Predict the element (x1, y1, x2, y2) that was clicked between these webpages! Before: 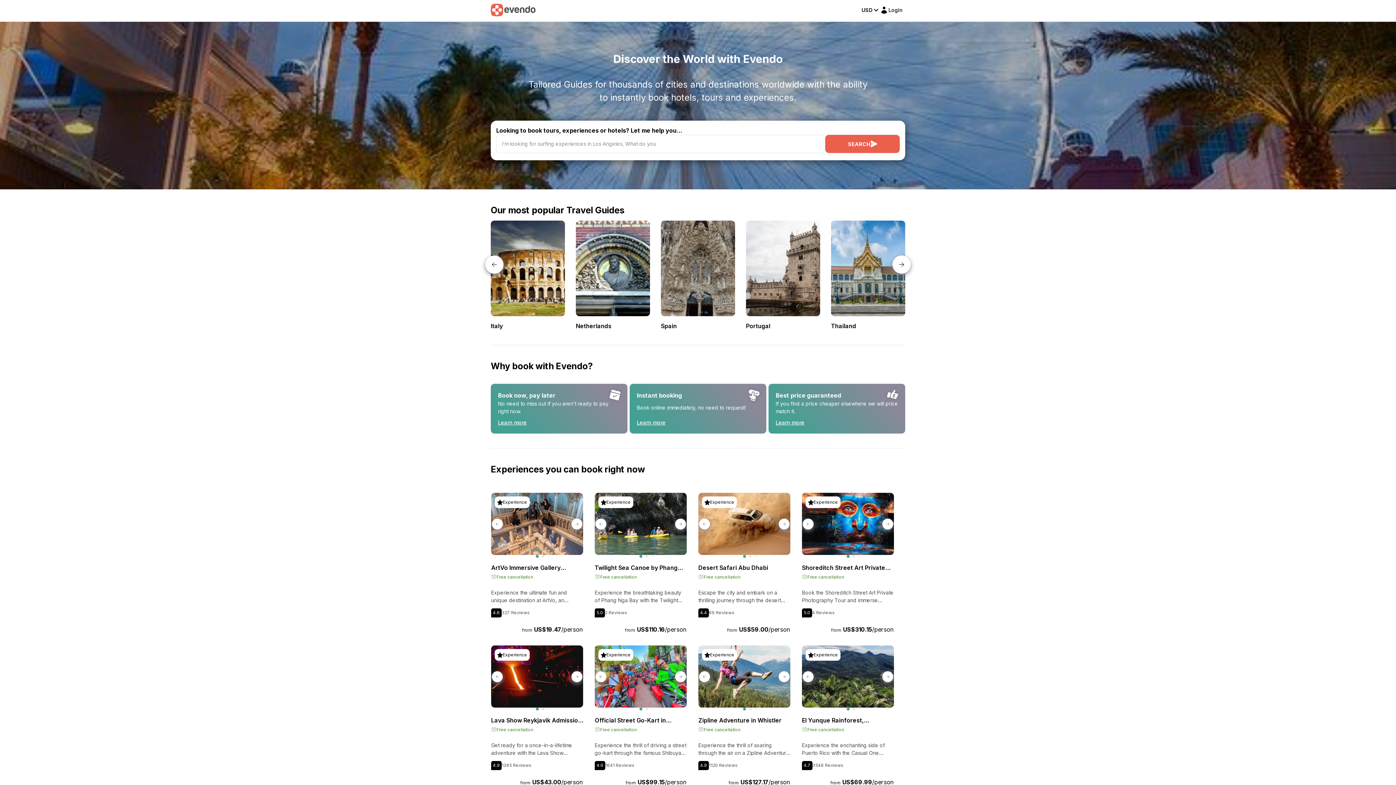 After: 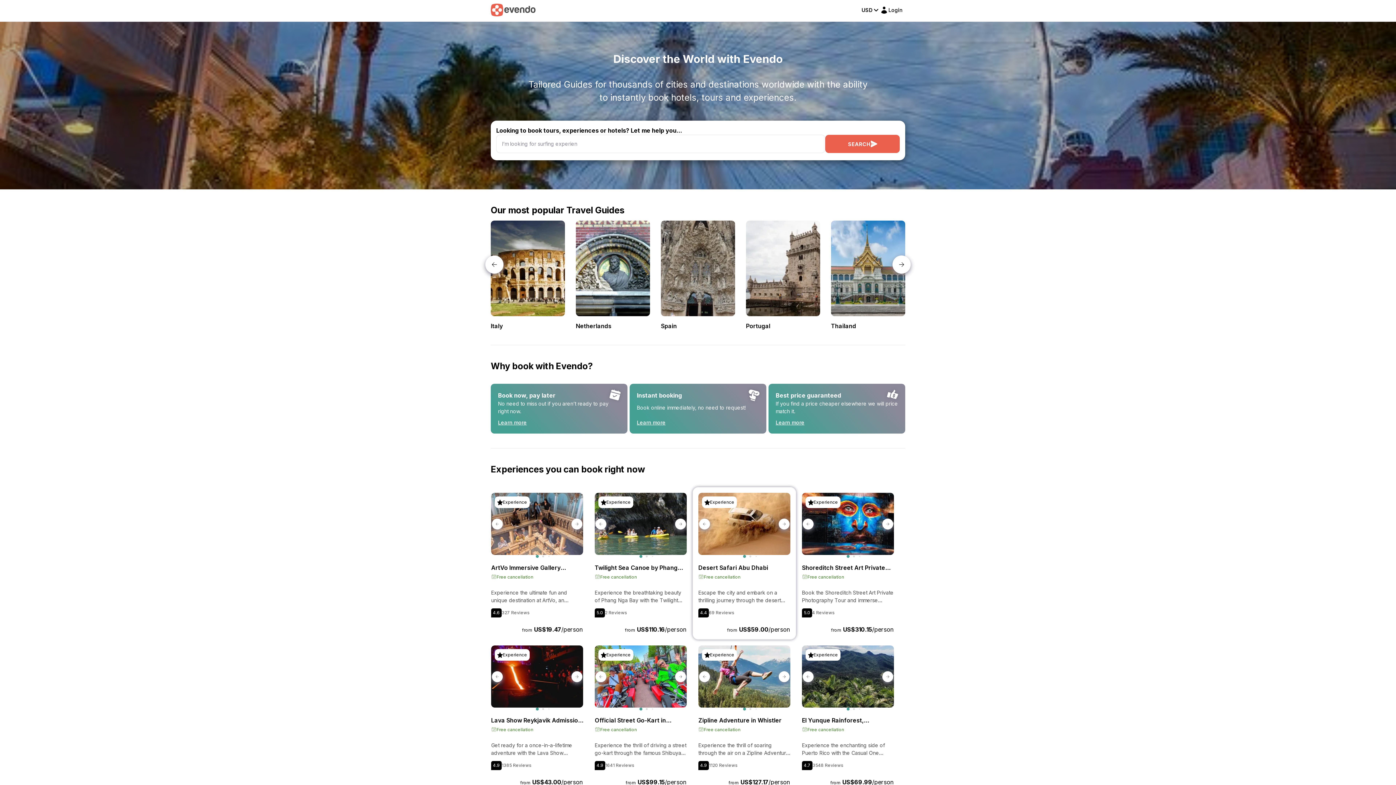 Action: bbox: (698, 493, 790, 634) label: Experience

Desert Safari Abu Dhabi

Free cancellation

Escape the city and embark on a thrilling journey through the desert with the Desert Safari Abu Dhabi tour. Leave behind the concrete jungle and immerse yourself in the rugged terrain, where the sand dunes present a challenge to first-timers and provide the perfect setting for an adrenaline-fueled drive. Feel the excitement as you ride the dunes, experiencing bumps and drops that will leave you with lifelong memories. As the sun sets, relax and unwind at our Desert Camp, where you can enjoy a cup of Arabic coffee and indulge in a delicious BBQ dinner. Immerse yourself in the tranquility of the desert and witness its stunning beauty and rolling landscapes. Book your Evening Desert Safari in Abu Dhabi now and embark on a journey like no other.

4.4
69 Reviews

fromUS$59.00/person